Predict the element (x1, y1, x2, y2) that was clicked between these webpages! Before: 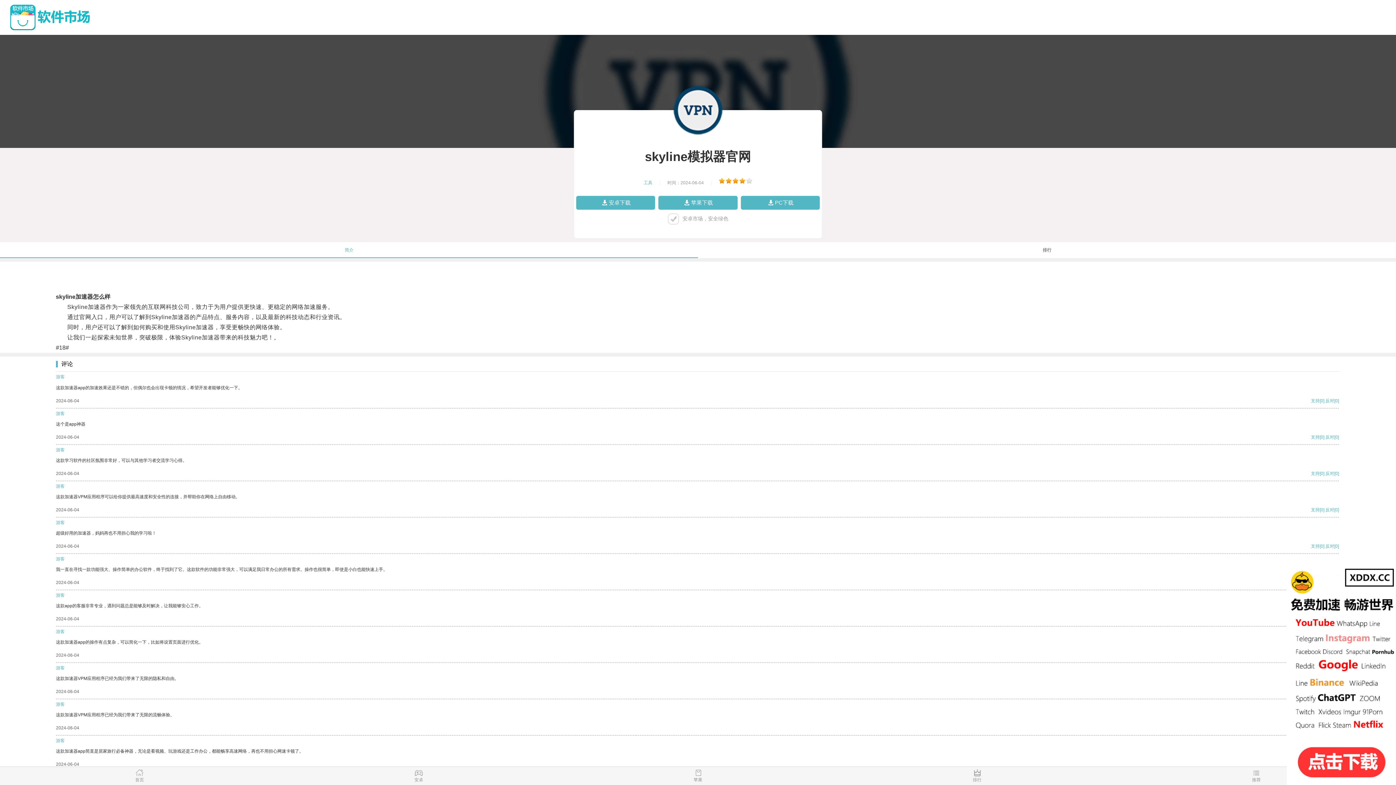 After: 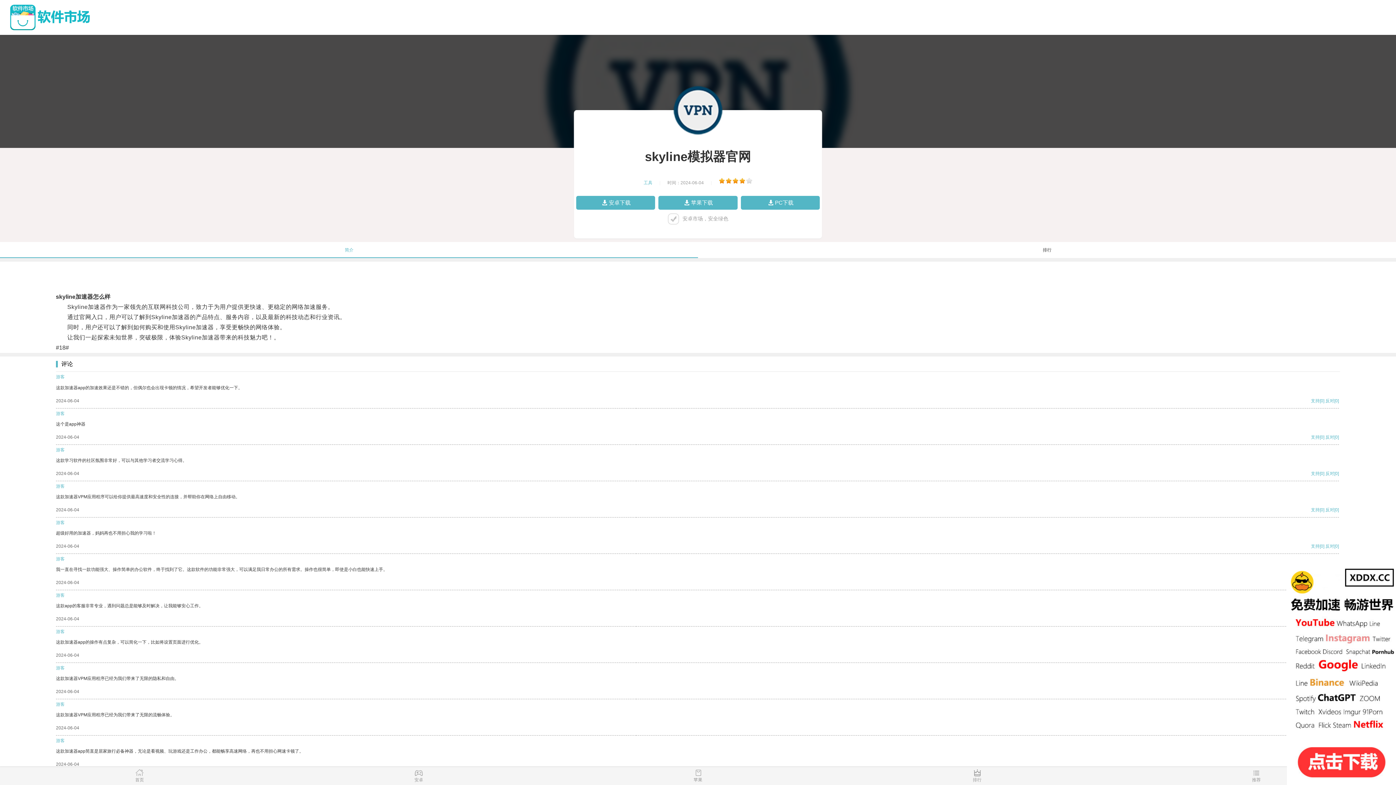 Action: bbox: (1311, 398, 1320, 403) label: 支持